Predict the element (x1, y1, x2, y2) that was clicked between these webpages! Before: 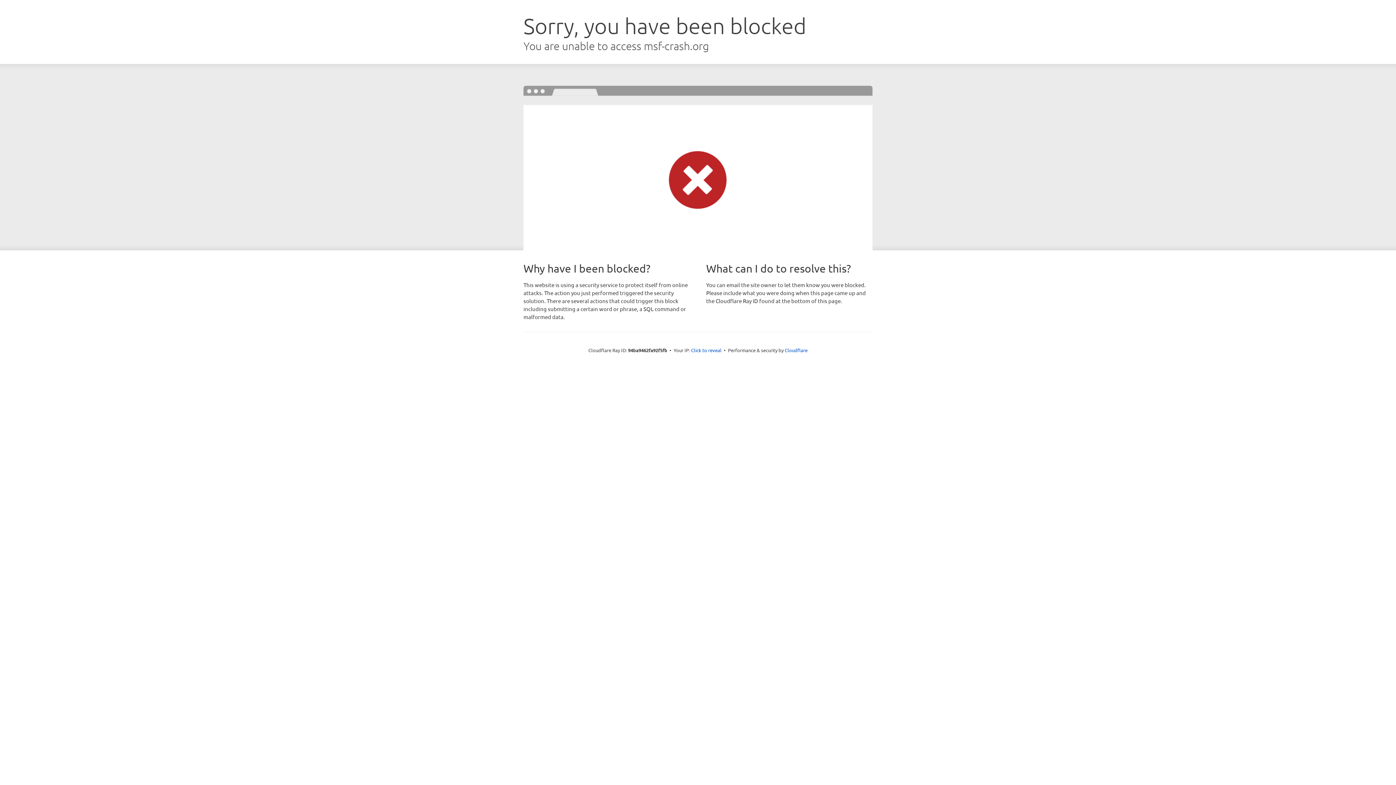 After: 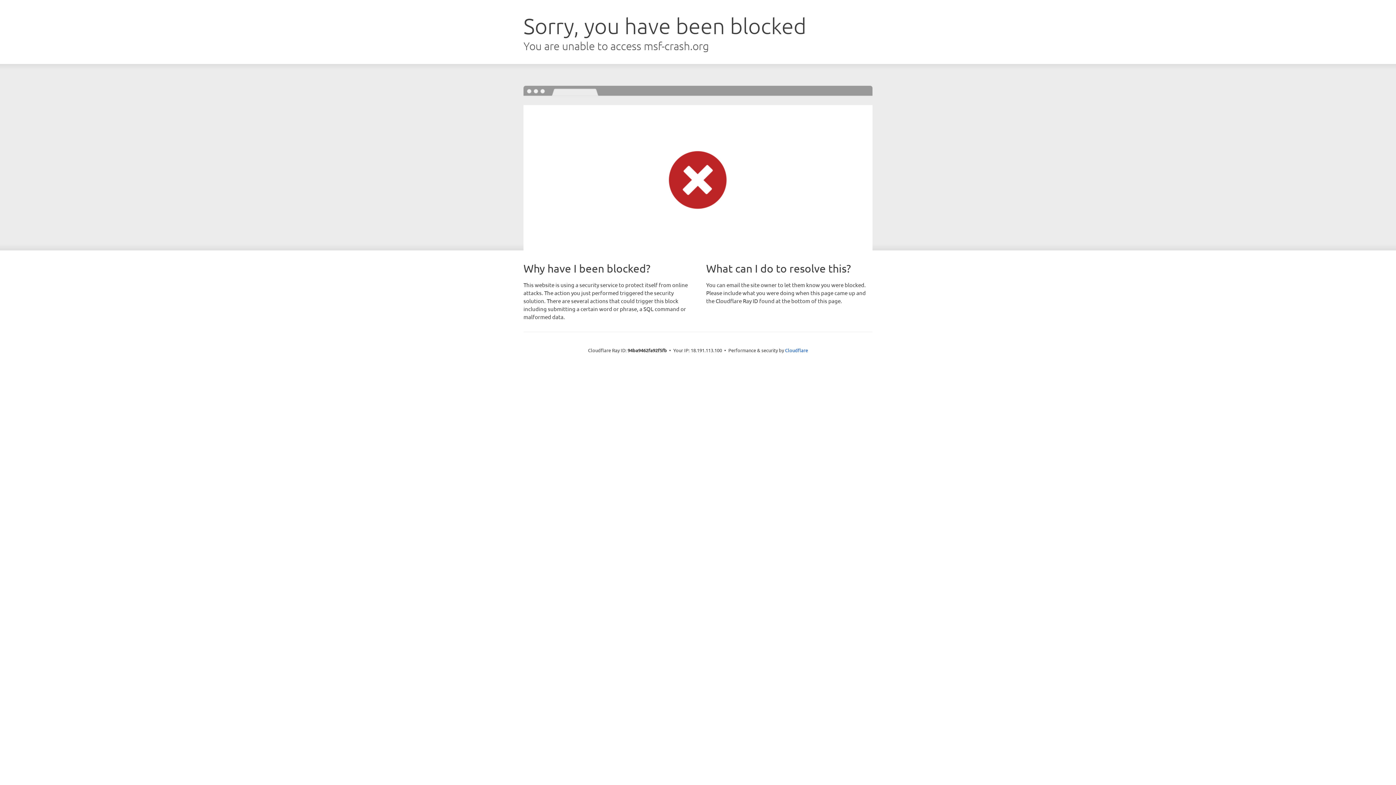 Action: bbox: (691, 346, 721, 353) label: Click to reveal